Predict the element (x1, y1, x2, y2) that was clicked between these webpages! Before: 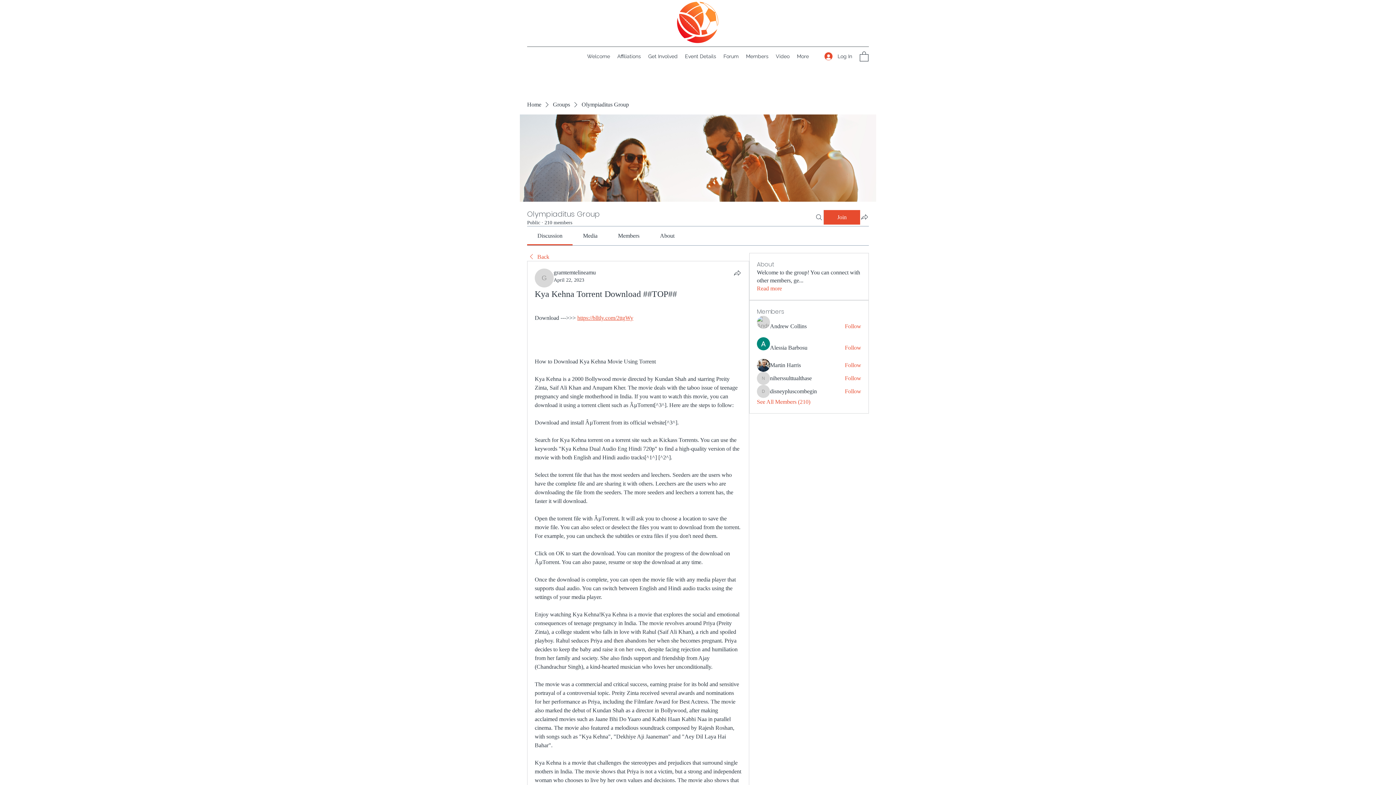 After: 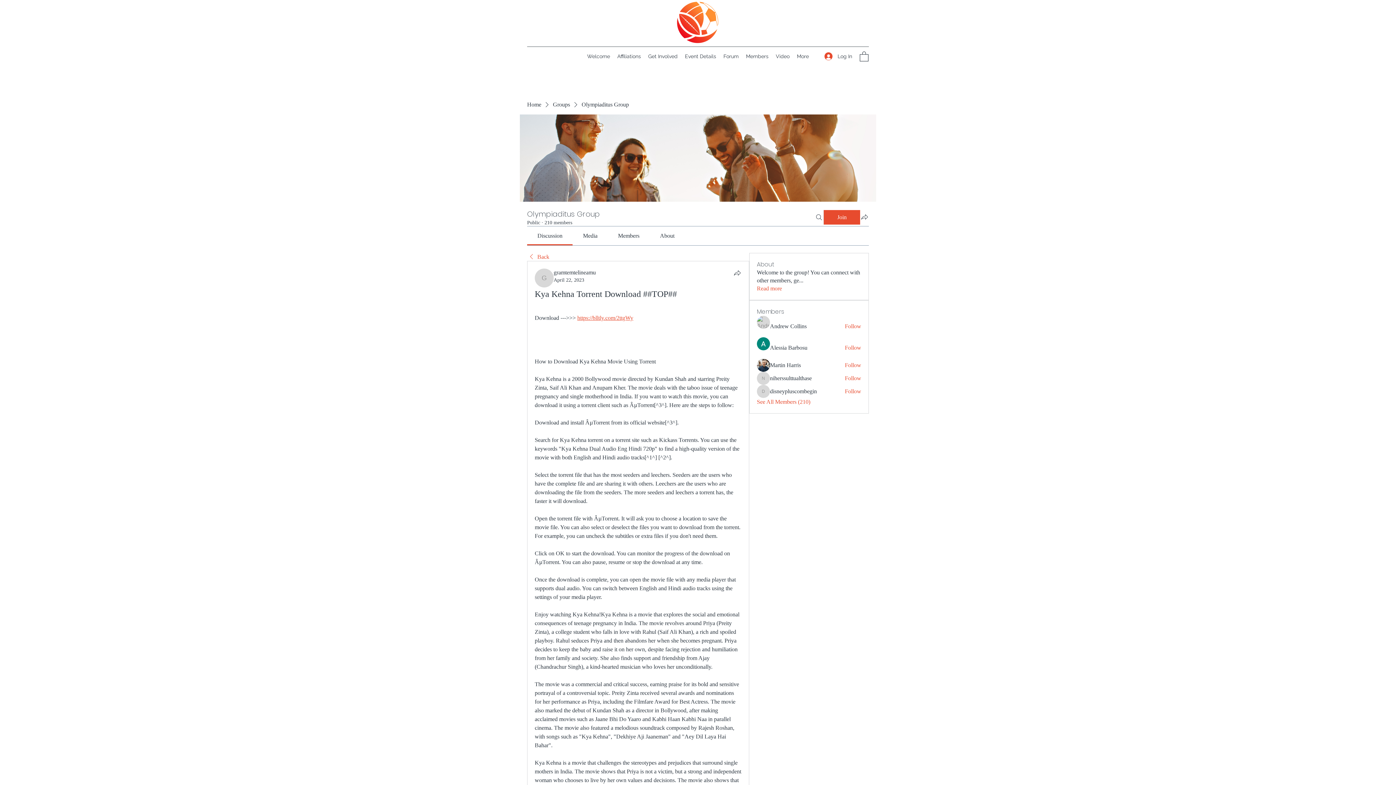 Action: label: https://blltly.com/2ttgWy bbox: (577, 314, 633, 320)